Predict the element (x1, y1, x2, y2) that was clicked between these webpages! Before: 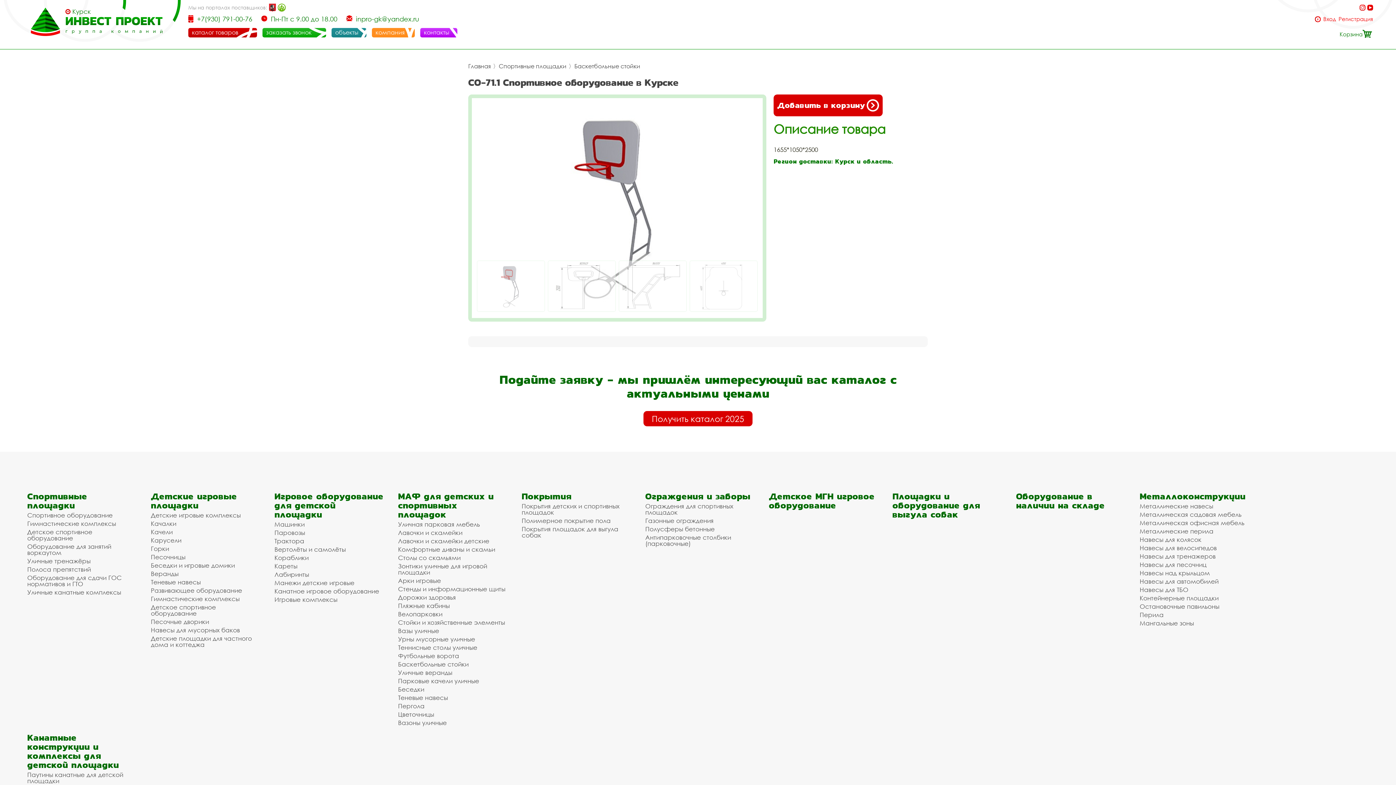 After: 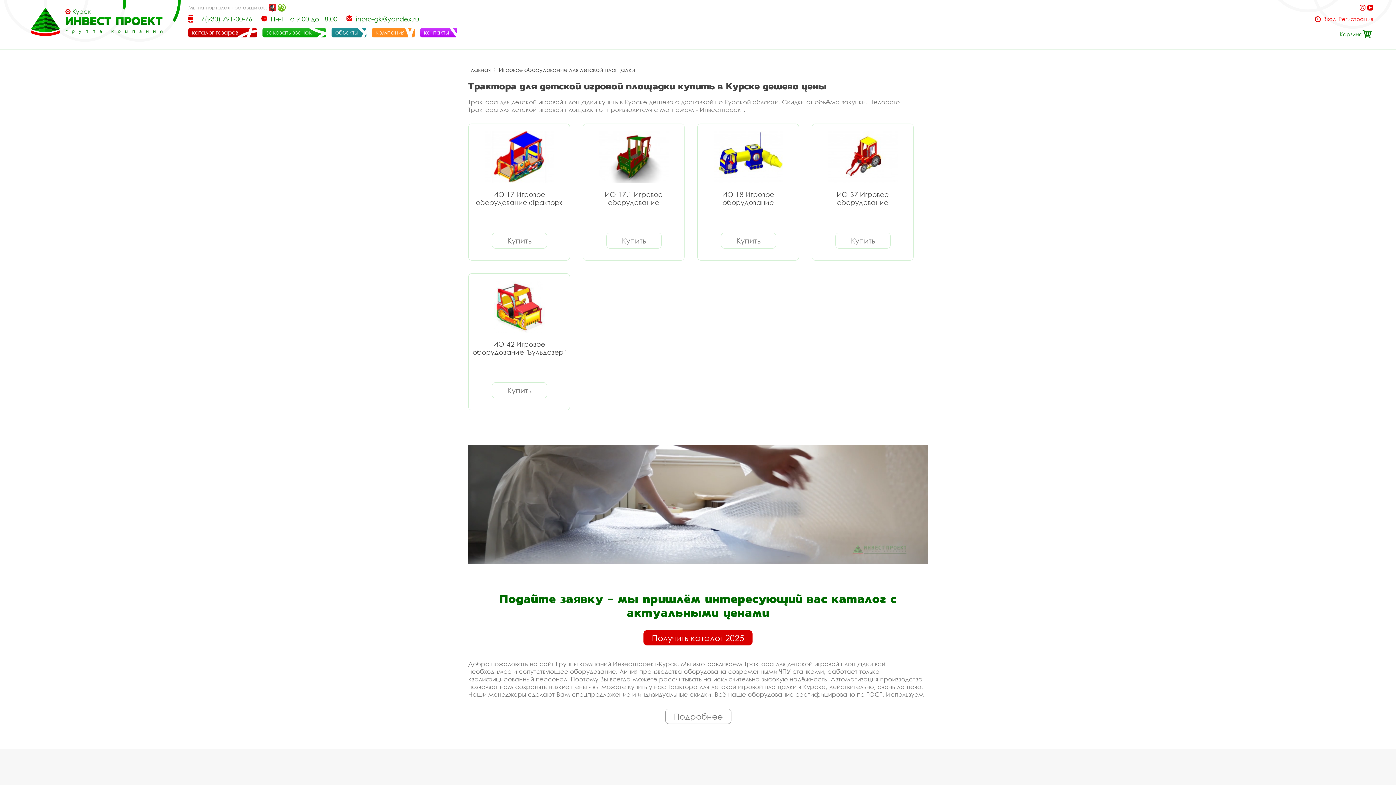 Action: bbox: (274, 538, 383, 544) label: Трактора